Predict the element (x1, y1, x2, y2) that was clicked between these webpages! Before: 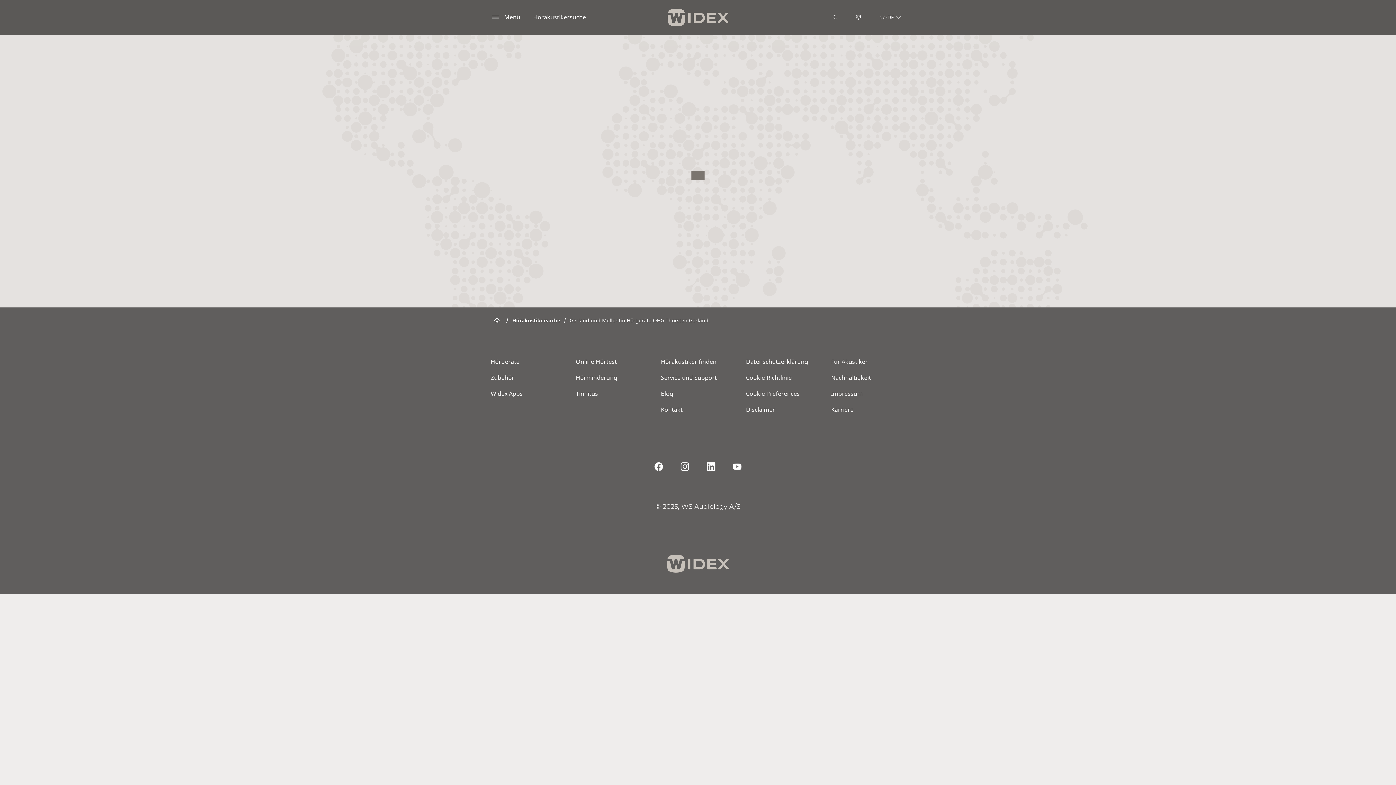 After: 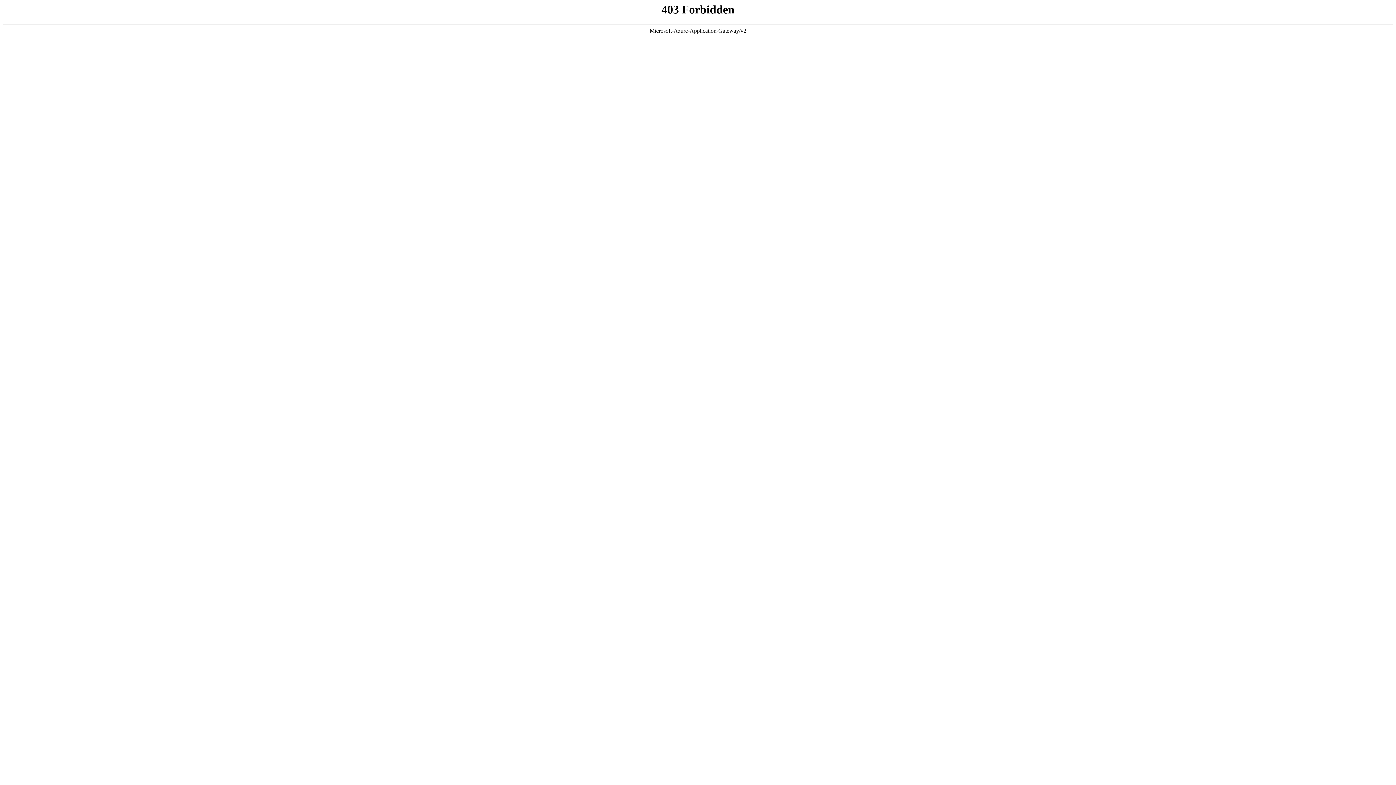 Action: label: Kontakt bbox: (661, 405, 688, 413)